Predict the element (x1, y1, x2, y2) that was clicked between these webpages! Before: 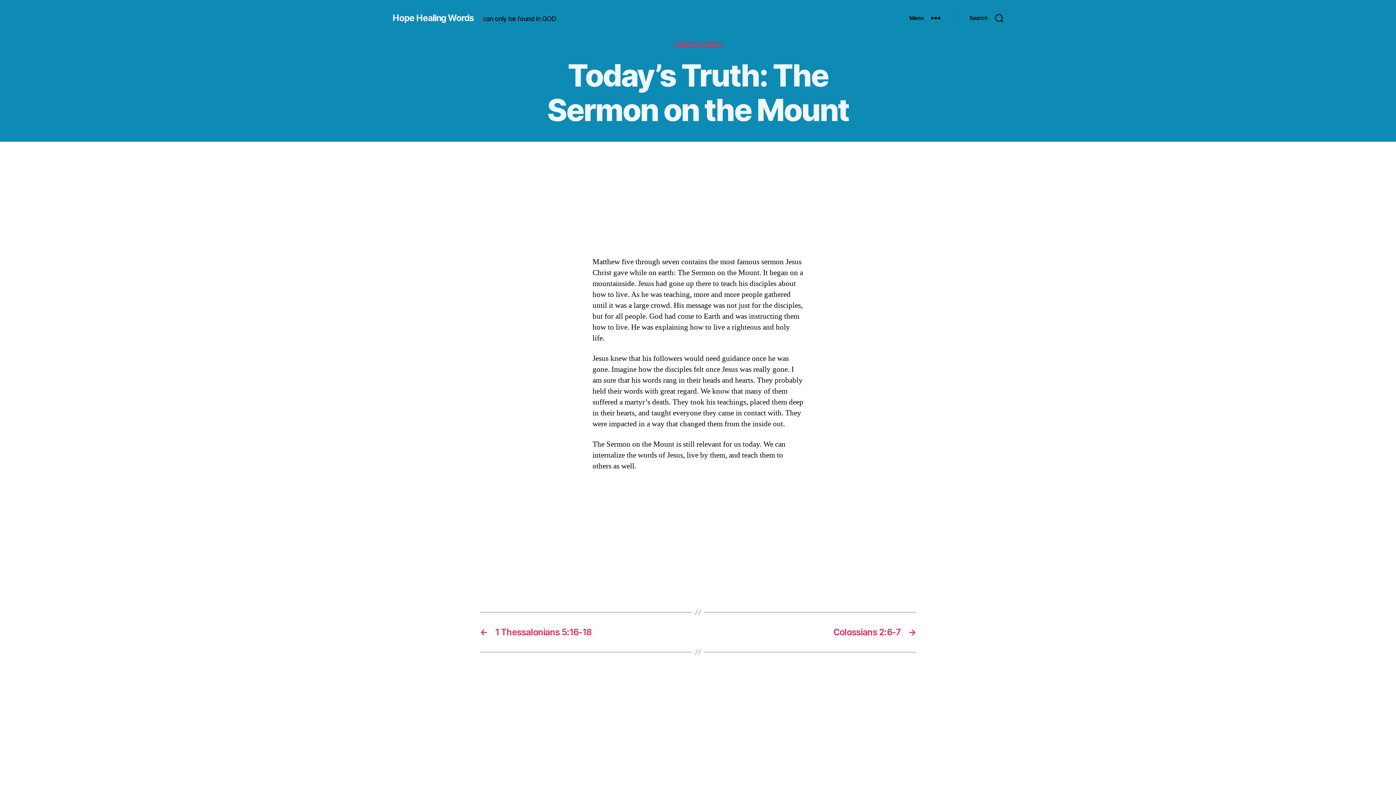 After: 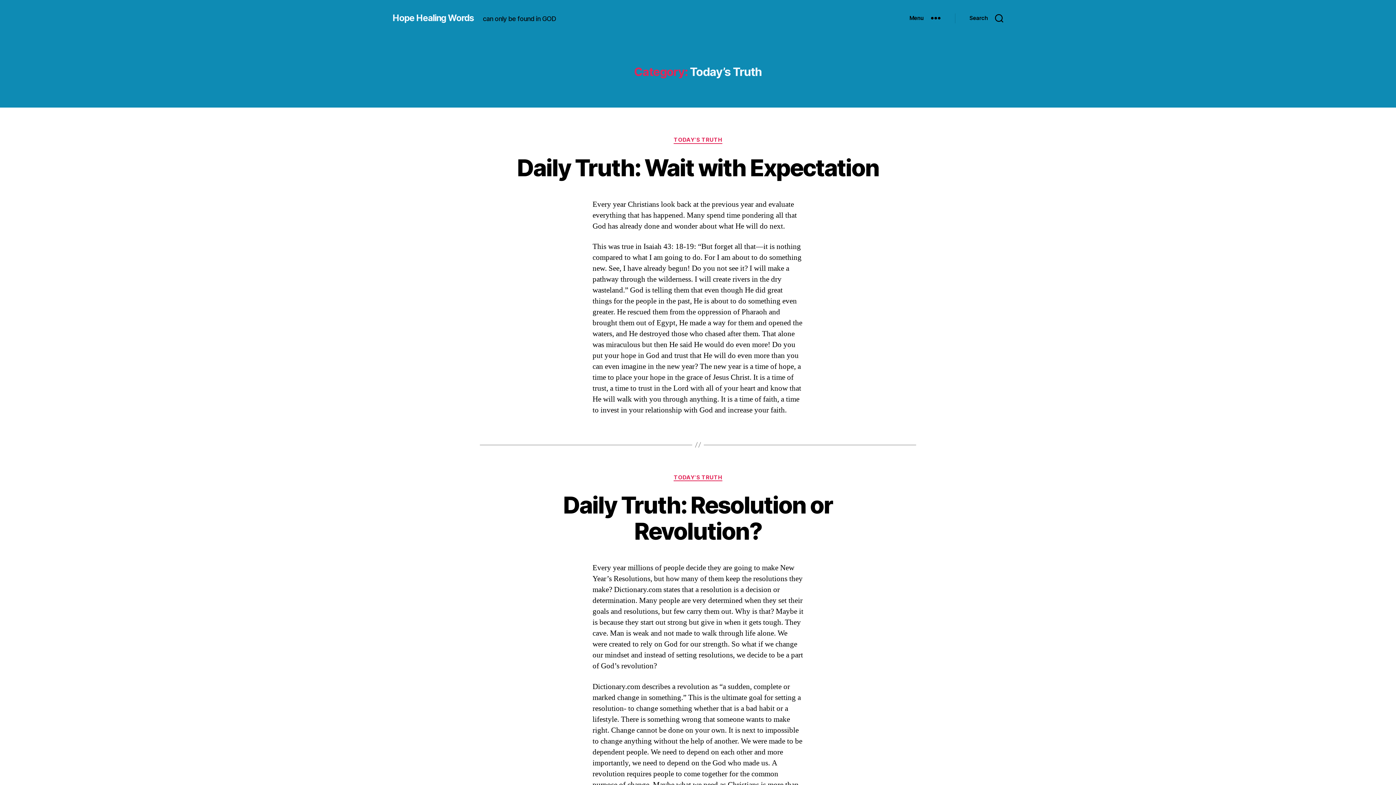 Action: label: TODAY’S TRUTH bbox: (673, 40, 722, 47)